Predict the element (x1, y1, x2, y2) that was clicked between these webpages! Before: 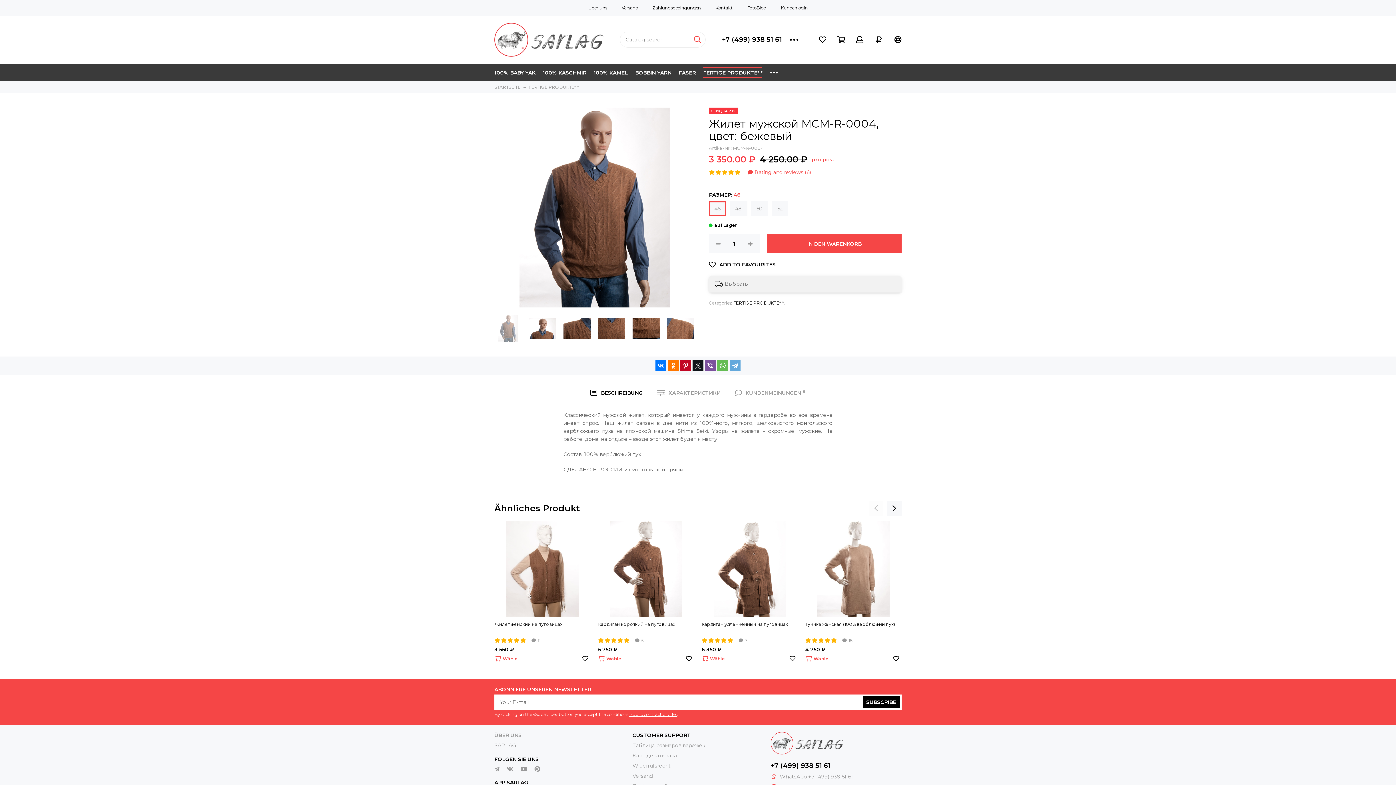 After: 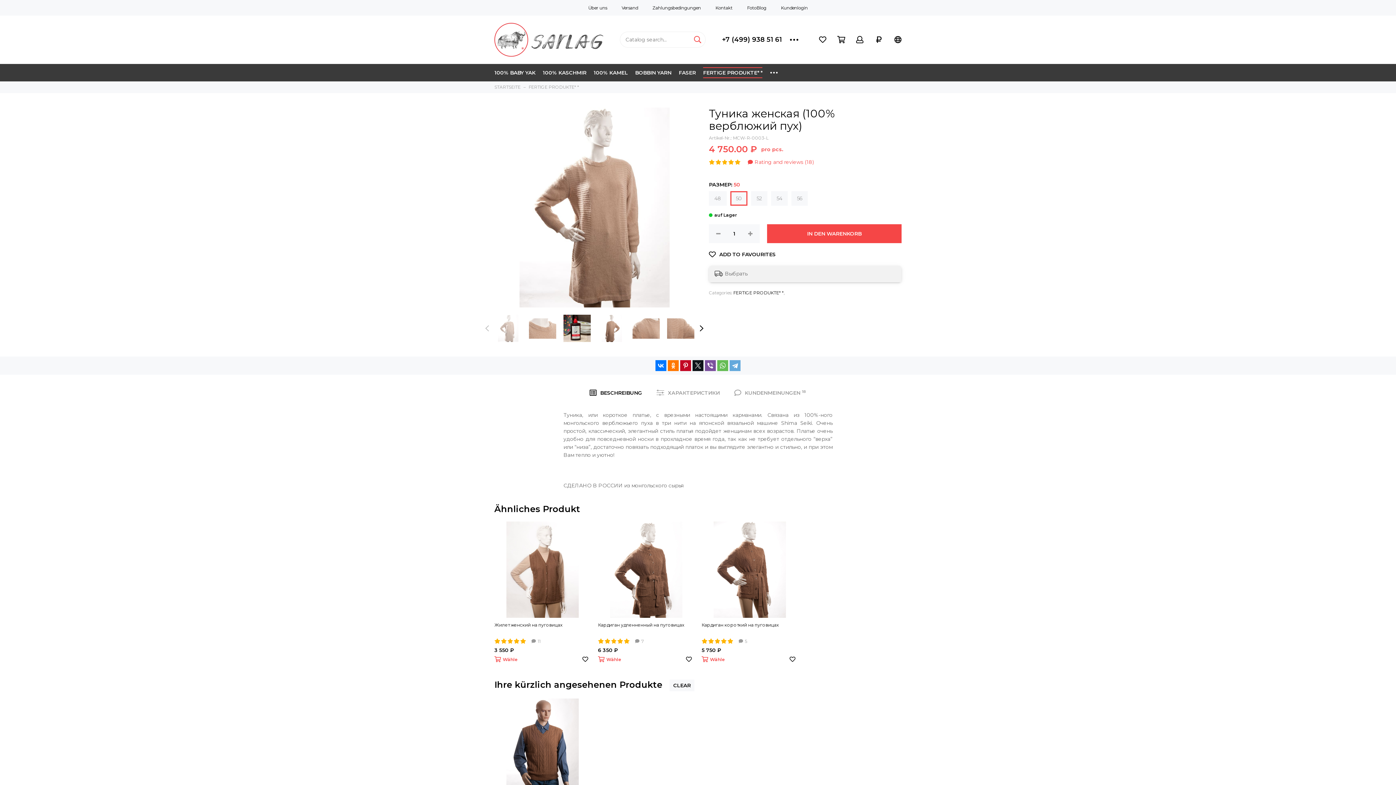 Action: label: Туника женская (100% верблюжий пух) bbox: (805, 621, 901, 635)